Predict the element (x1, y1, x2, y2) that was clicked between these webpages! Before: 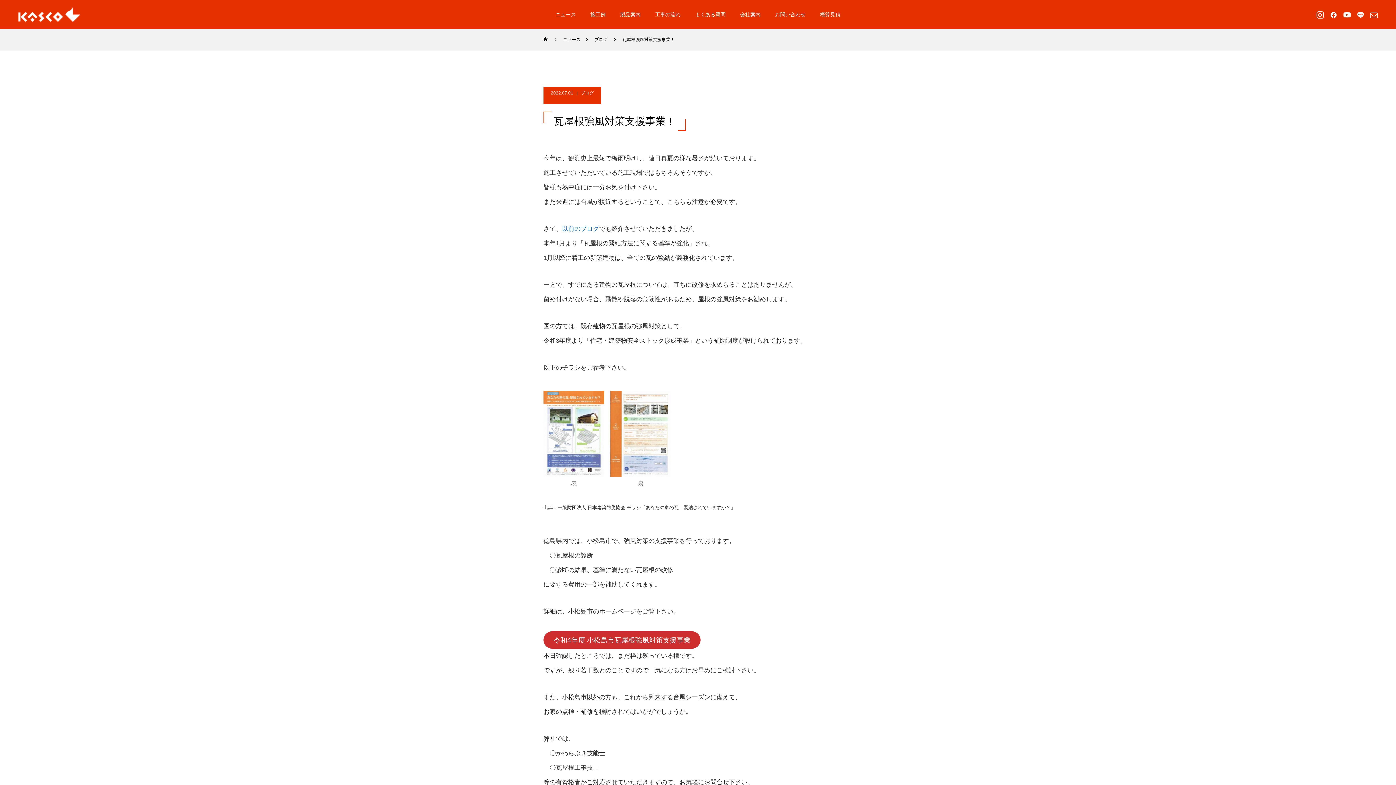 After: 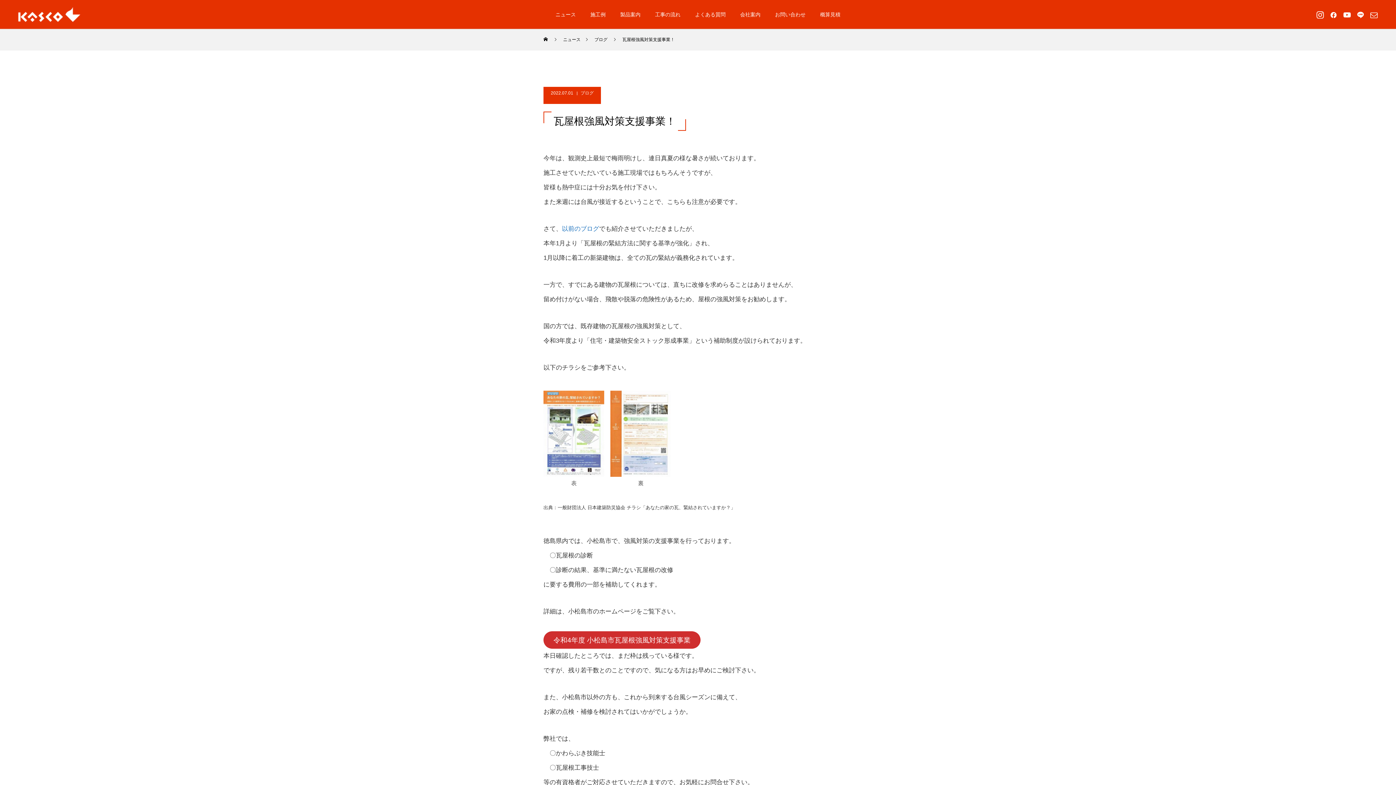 Action: bbox: (543, 631, 700, 649) label: 令和4年度 小松島市瓦屋根強風対策支援事業